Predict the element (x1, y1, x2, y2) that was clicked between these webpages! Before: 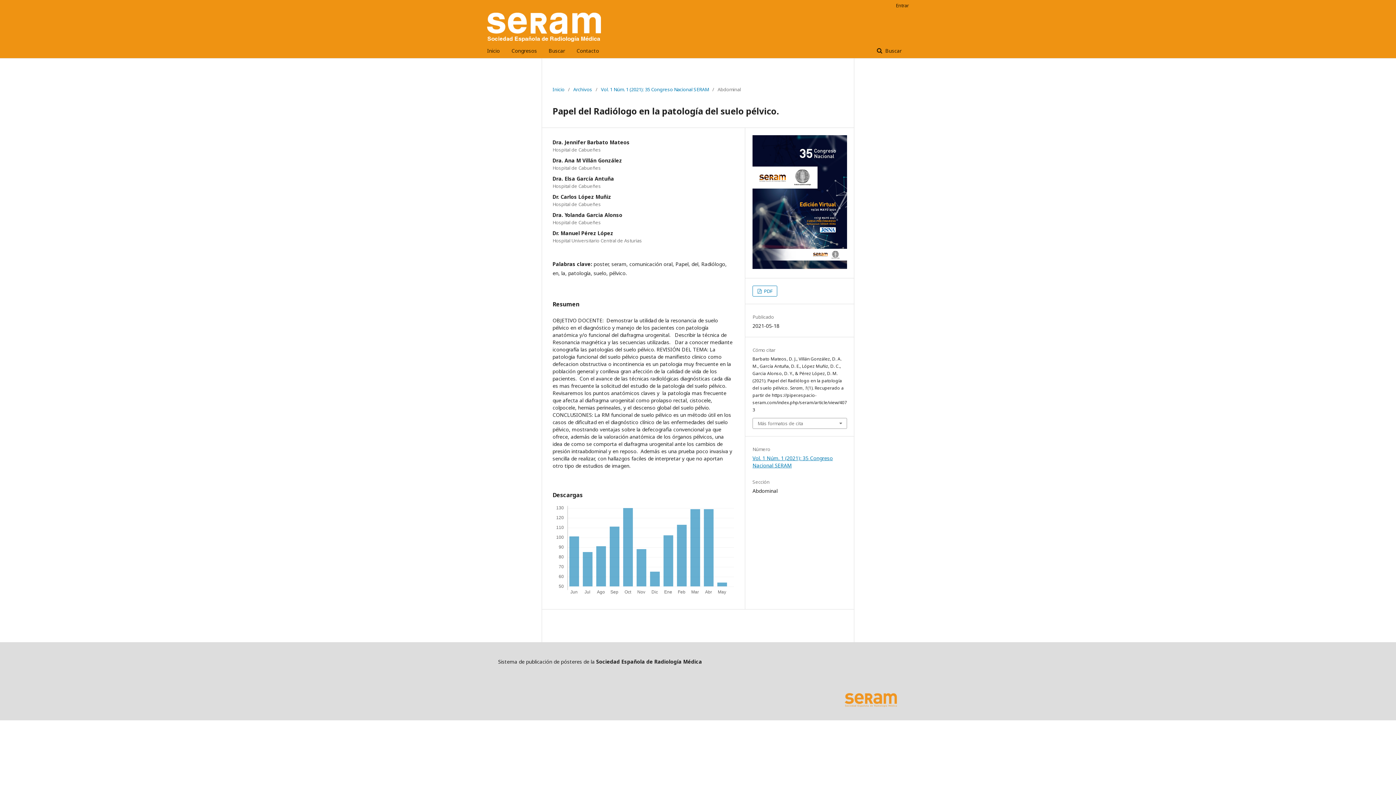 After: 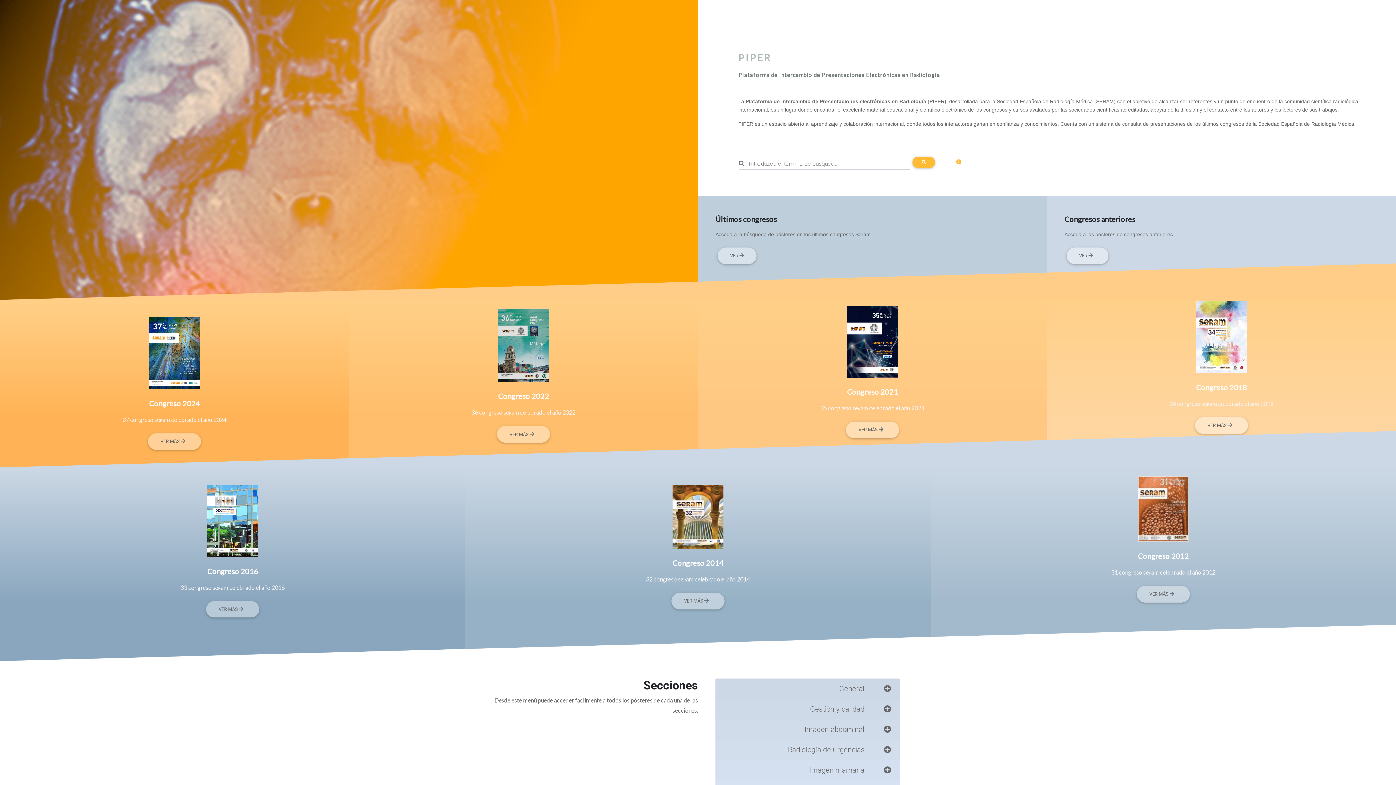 Action: bbox: (511, 43, 537, 58) label: Congresos